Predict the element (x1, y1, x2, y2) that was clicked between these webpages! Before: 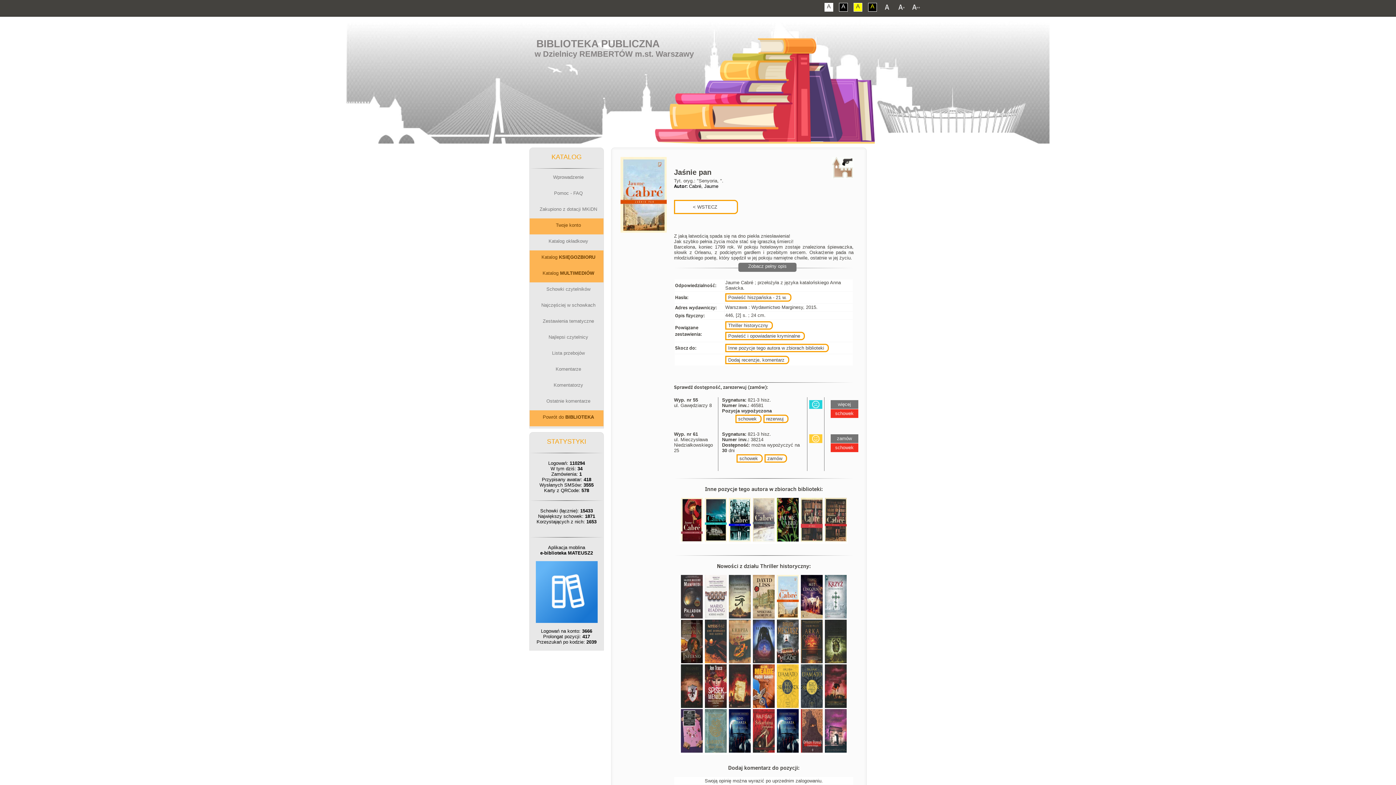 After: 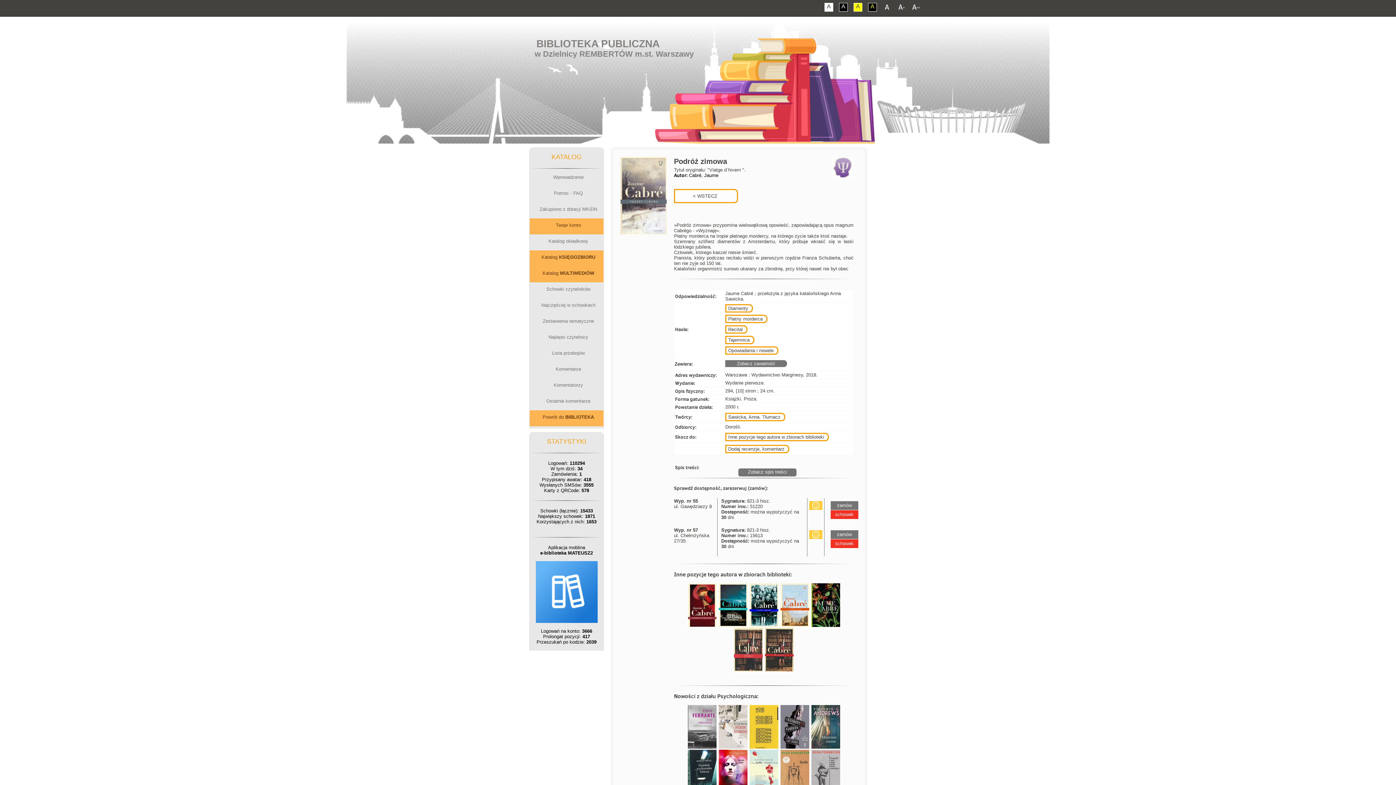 Action: bbox: (752, 536, 776, 544)